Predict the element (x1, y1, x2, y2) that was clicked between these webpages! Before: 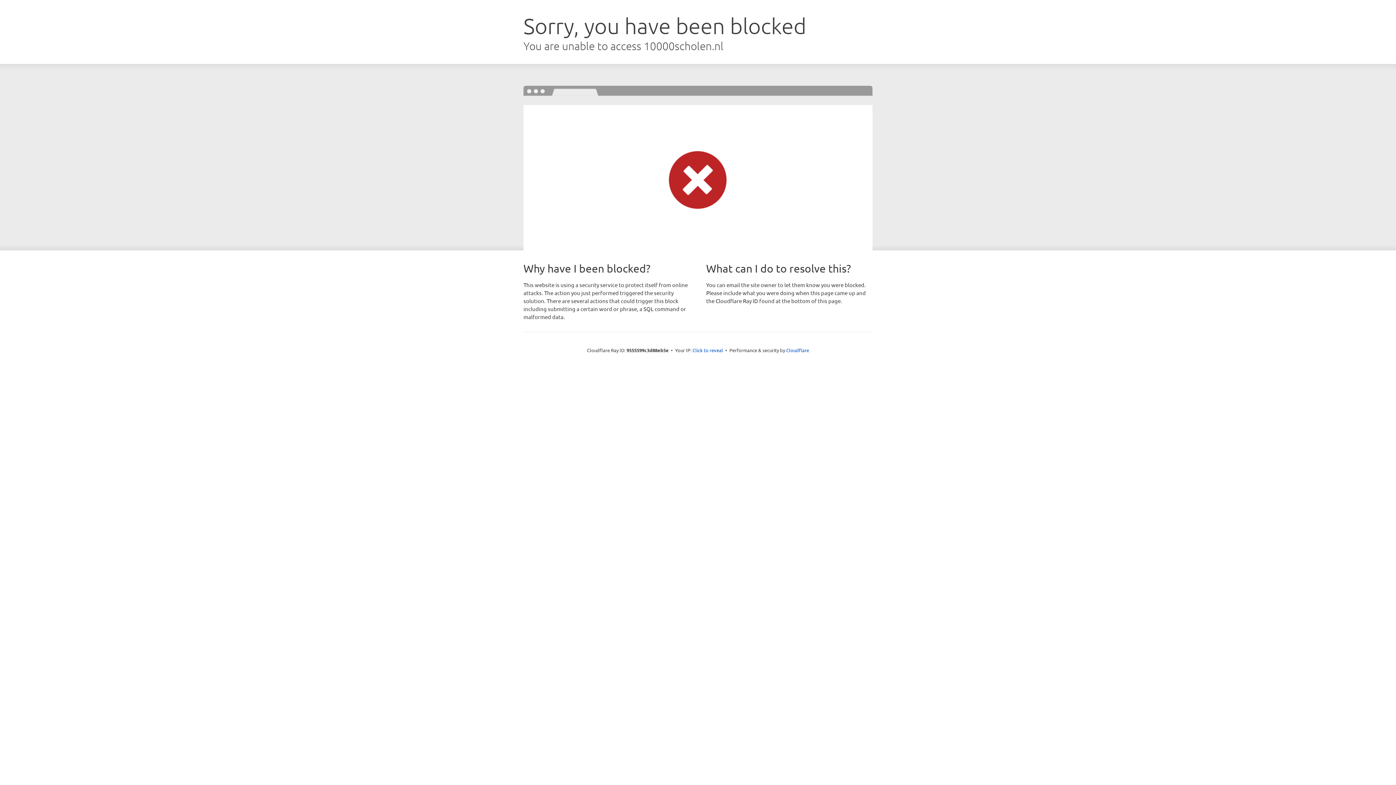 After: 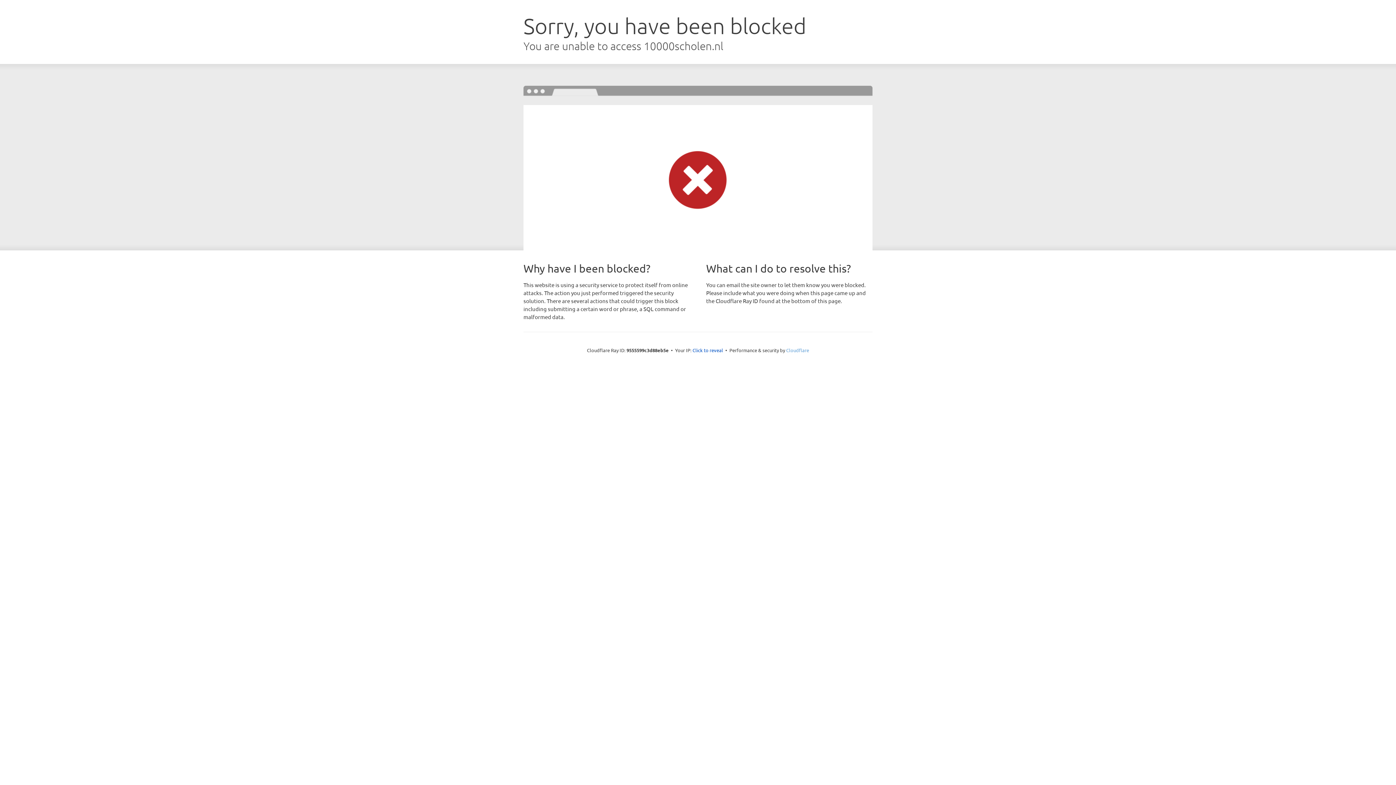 Action: bbox: (786, 347, 809, 353) label: Cloudflare